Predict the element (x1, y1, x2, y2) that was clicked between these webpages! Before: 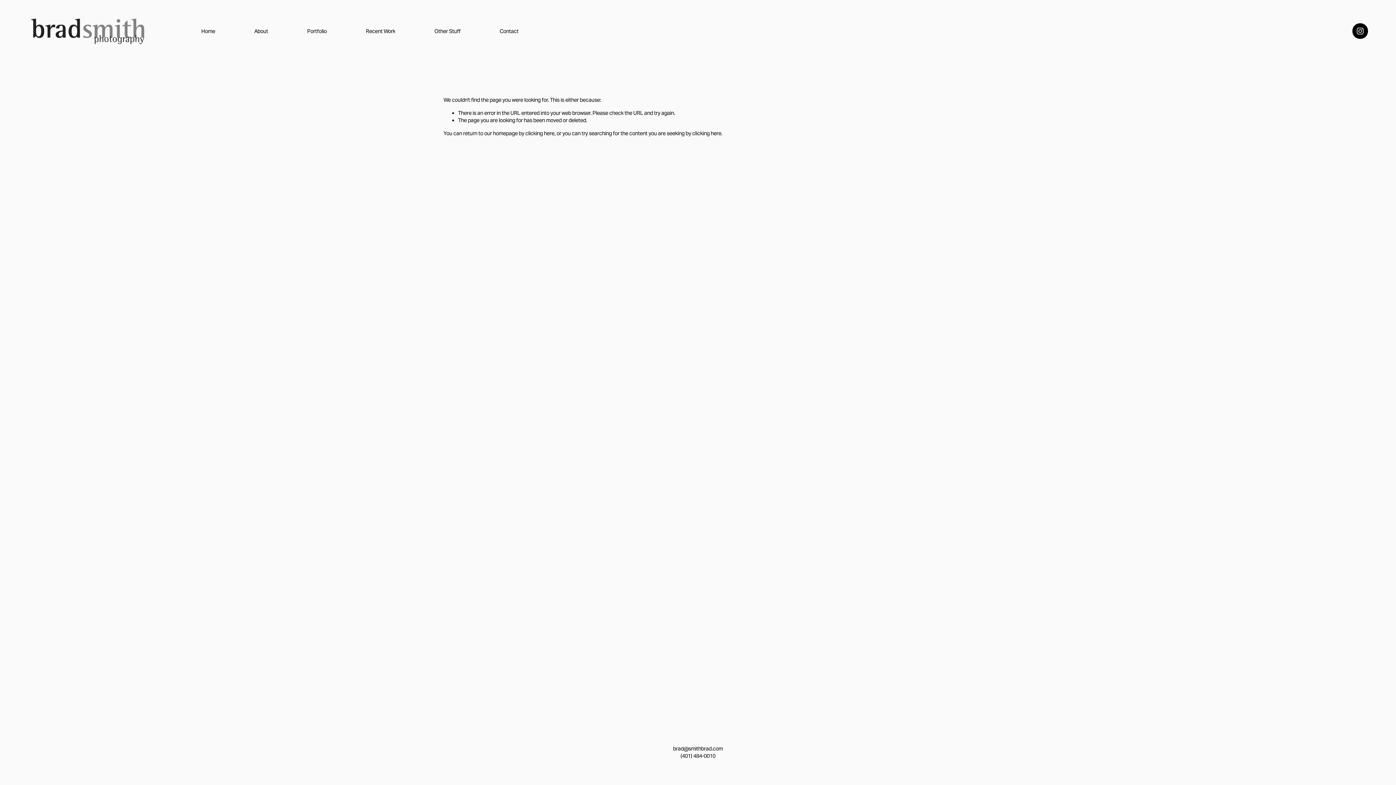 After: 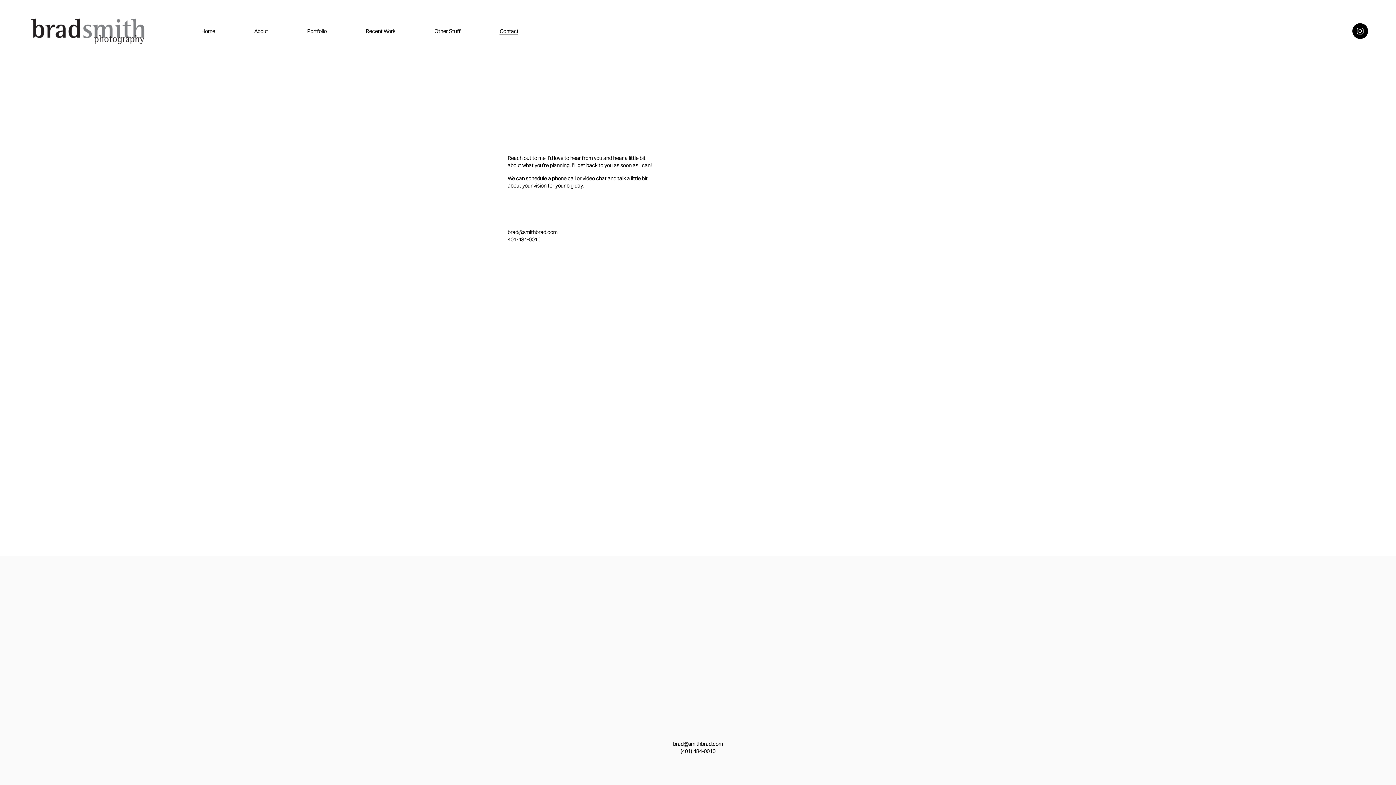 Action: label: Contact bbox: (499, 27, 518, 35)